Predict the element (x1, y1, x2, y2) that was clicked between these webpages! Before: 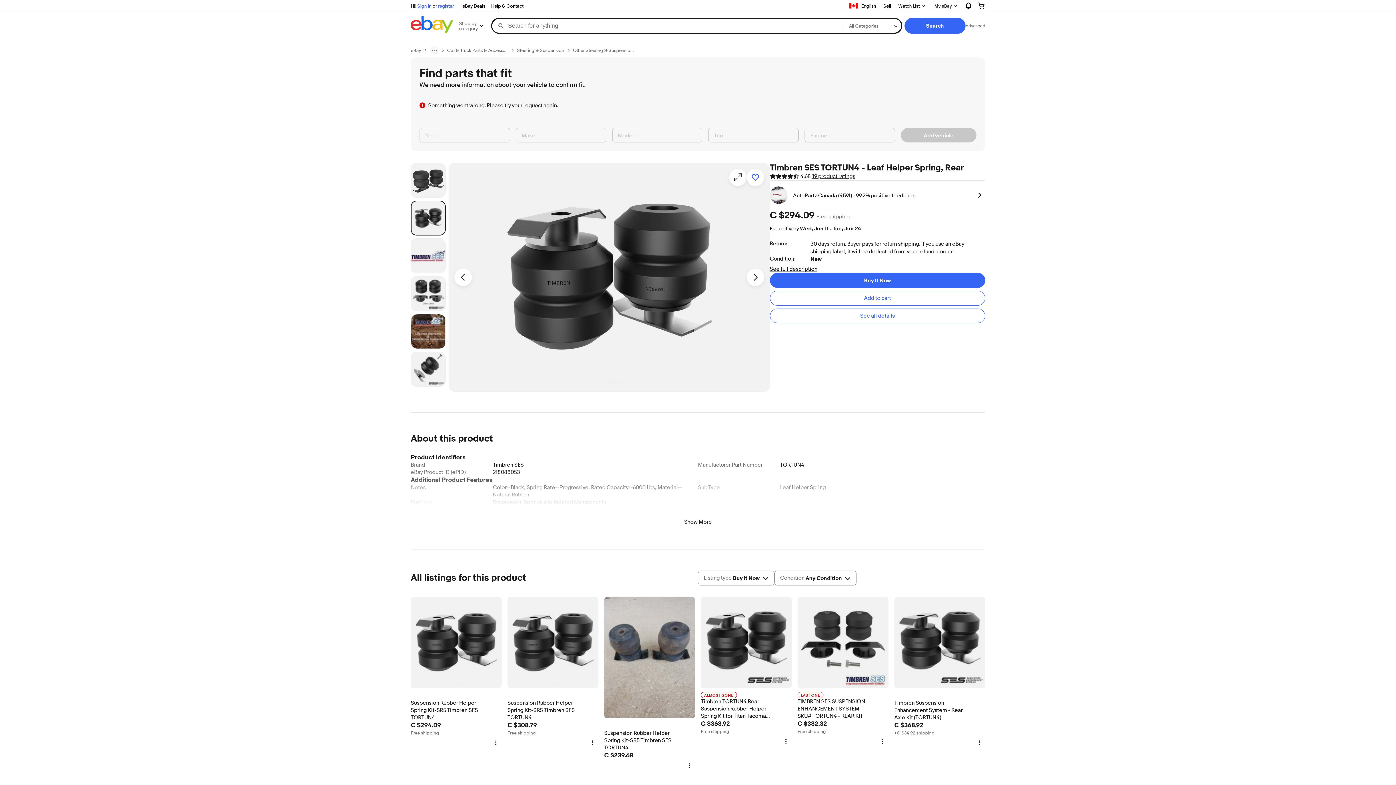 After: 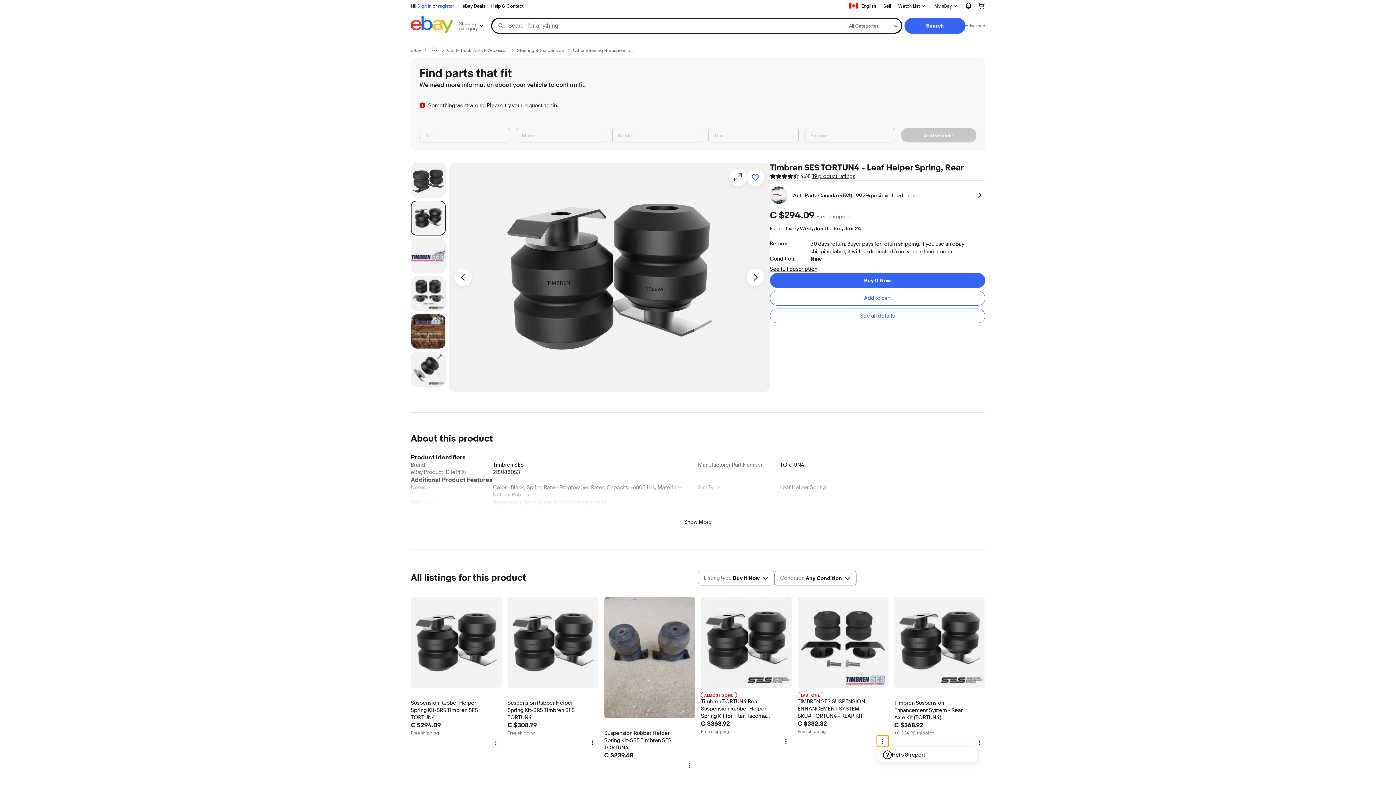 Action: bbox: (877, 735, 888, 747) label: More options